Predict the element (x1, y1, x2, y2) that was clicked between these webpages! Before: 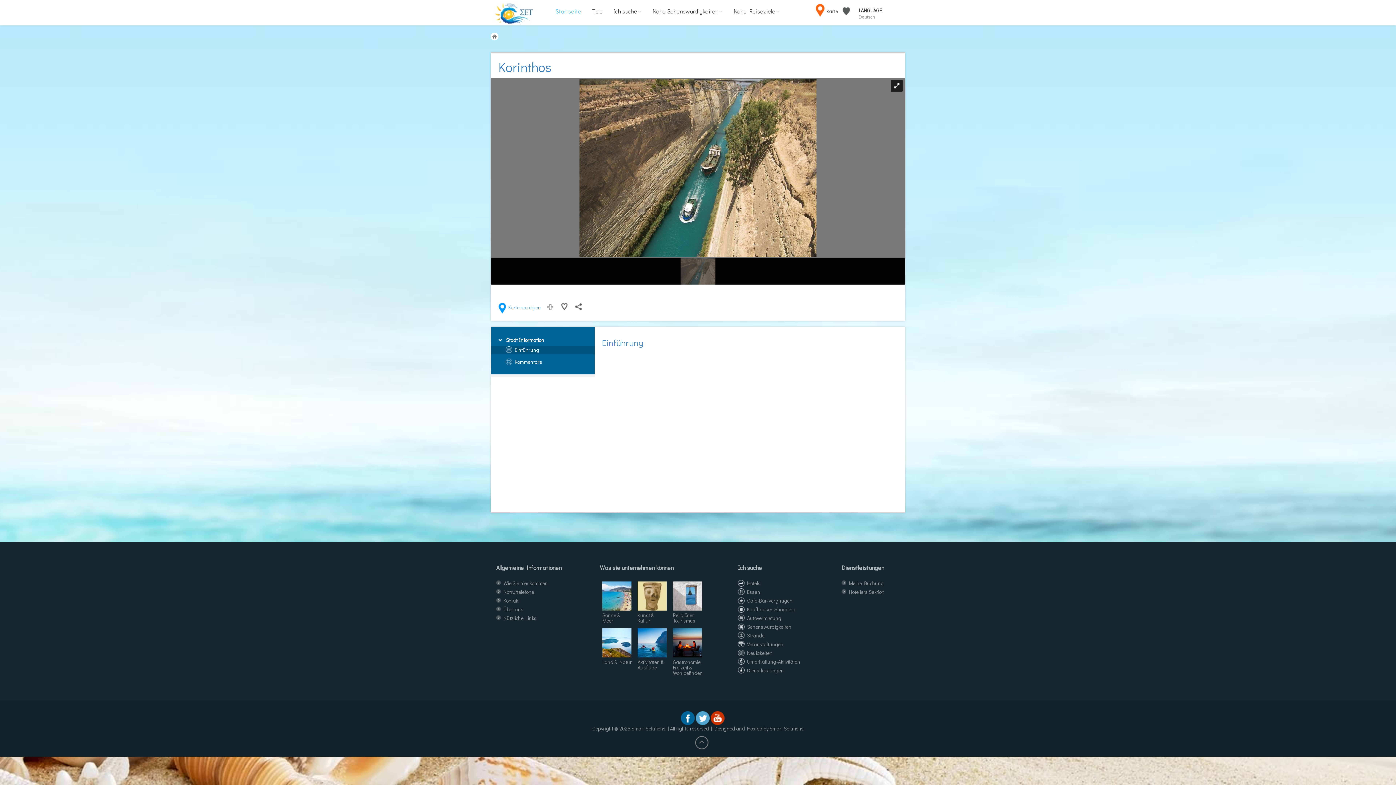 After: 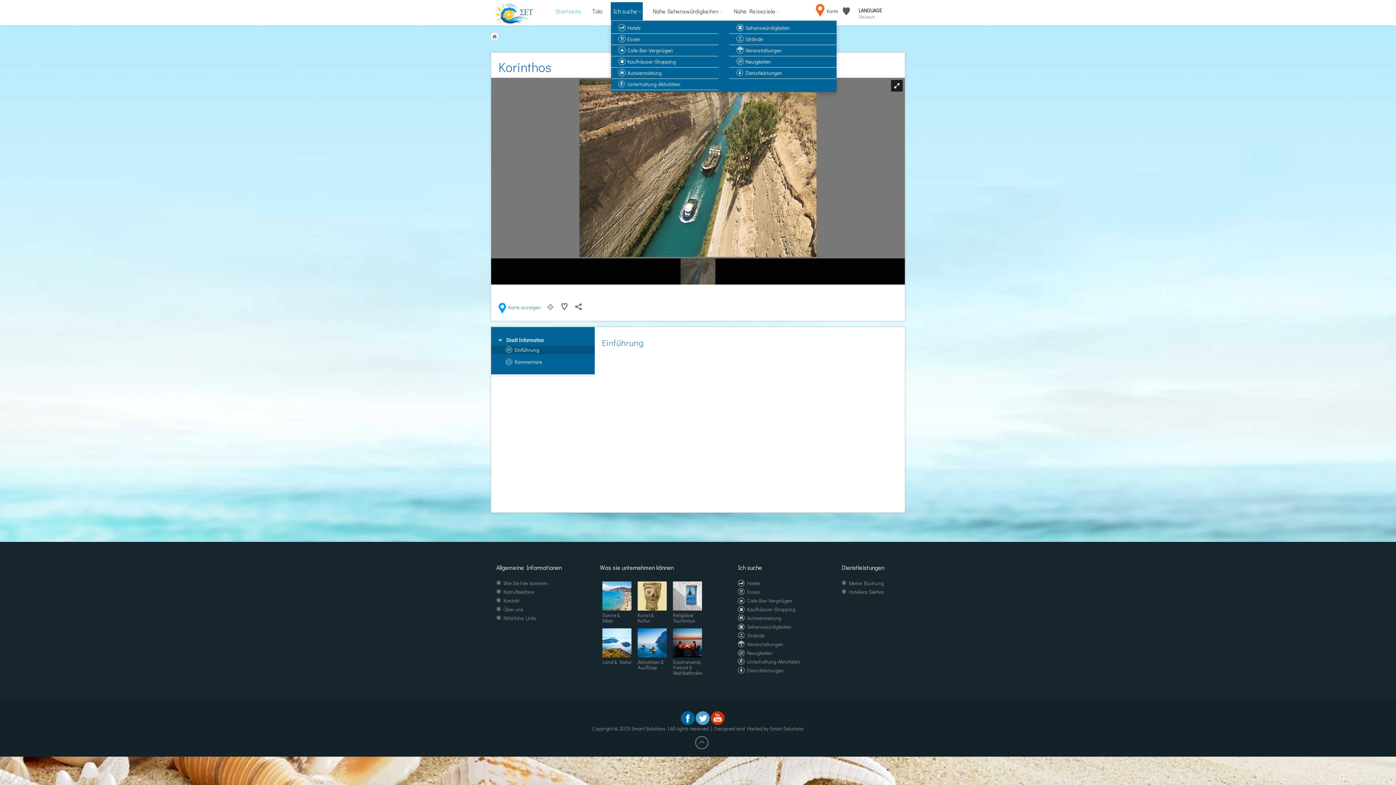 Action: label: Ich suche bbox: (610, 2, 642, 20)